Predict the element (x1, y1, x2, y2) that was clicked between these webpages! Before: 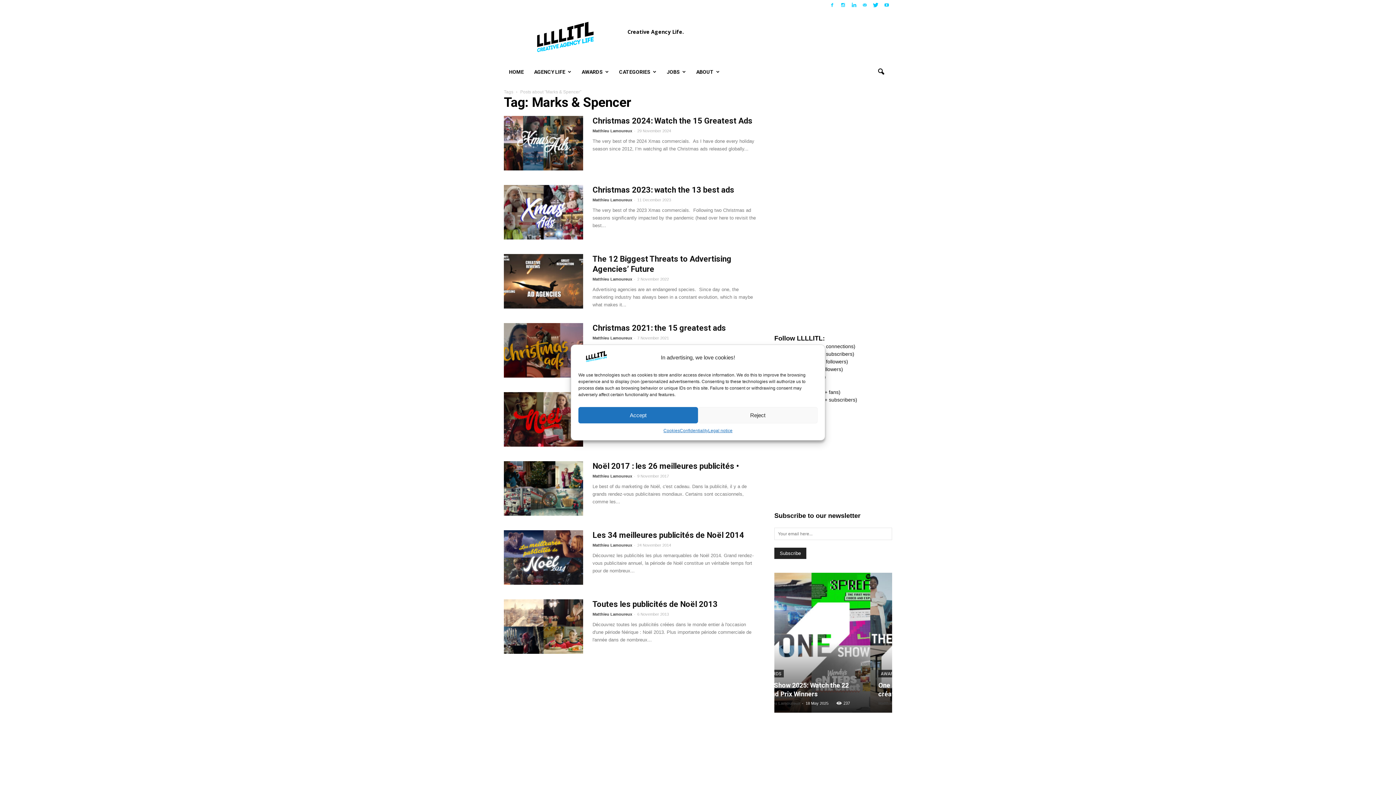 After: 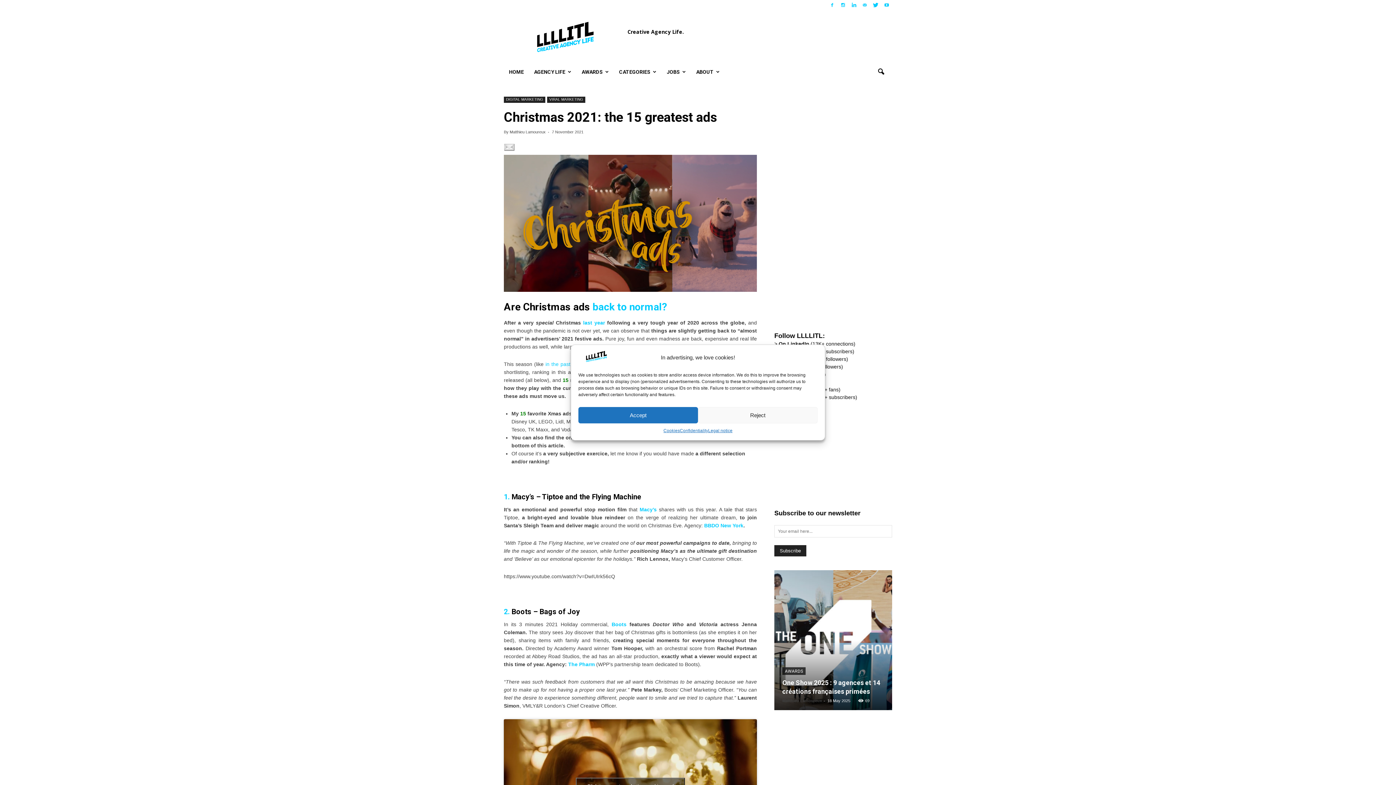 Action: bbox: (504, 323, 583, 377)